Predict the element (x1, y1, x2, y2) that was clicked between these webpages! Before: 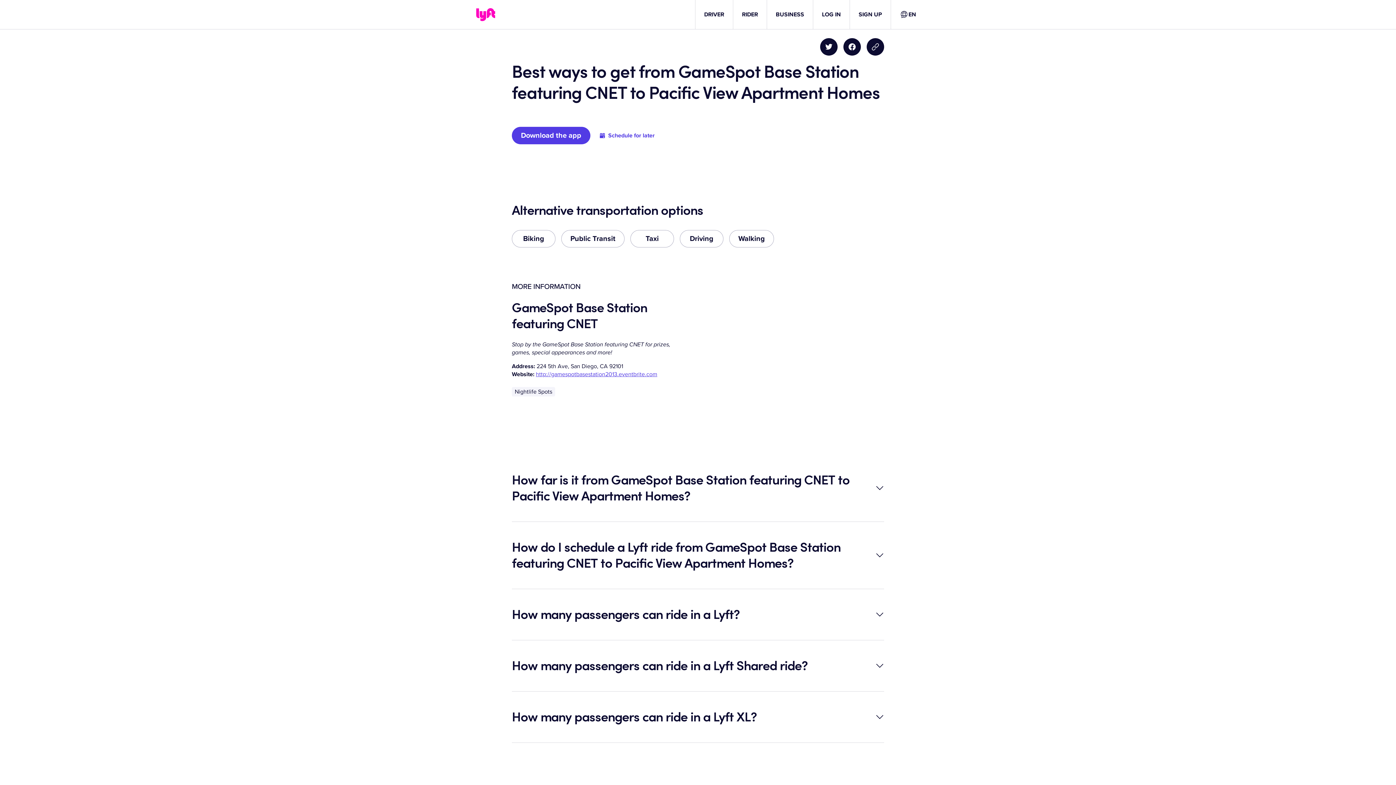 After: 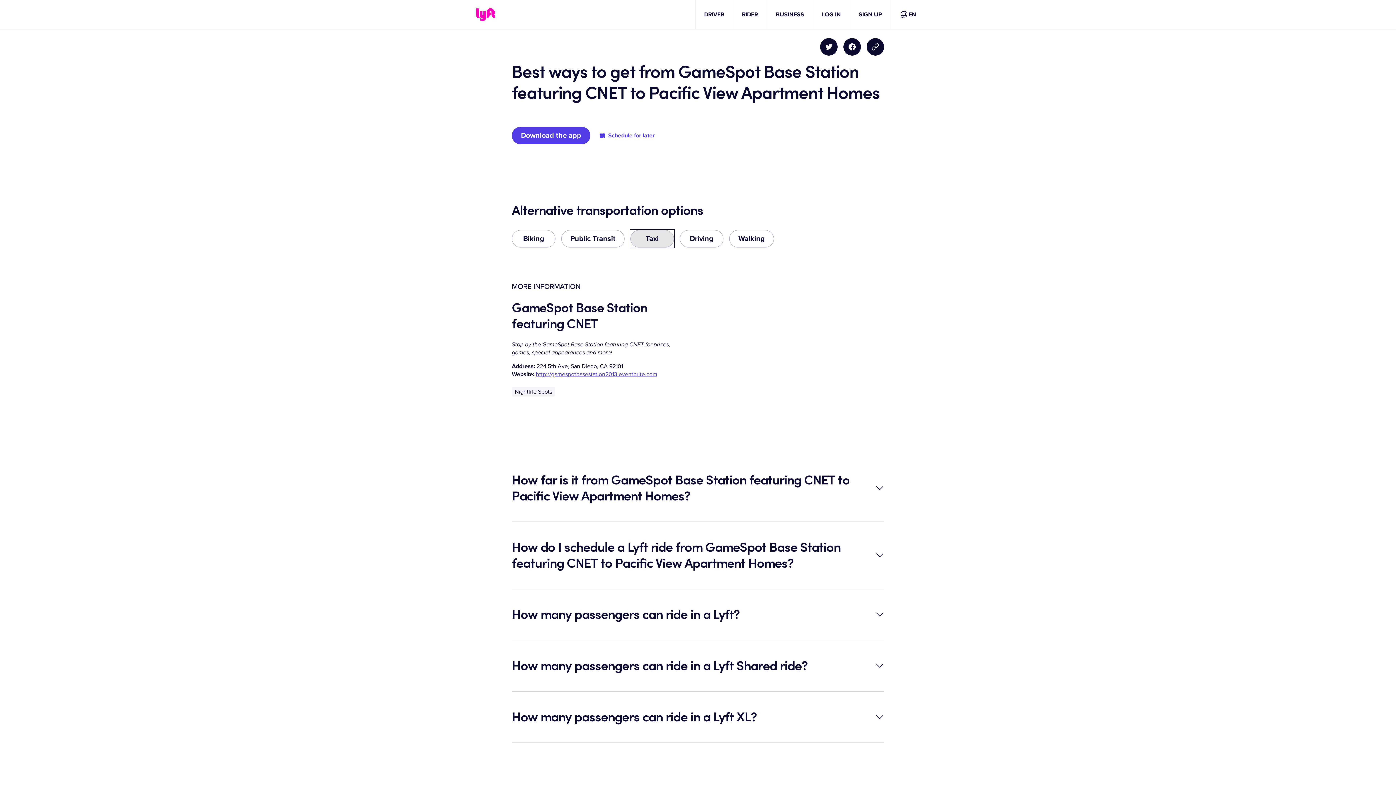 Action: bbox: (630, 230, 674, 247) label: Taxi